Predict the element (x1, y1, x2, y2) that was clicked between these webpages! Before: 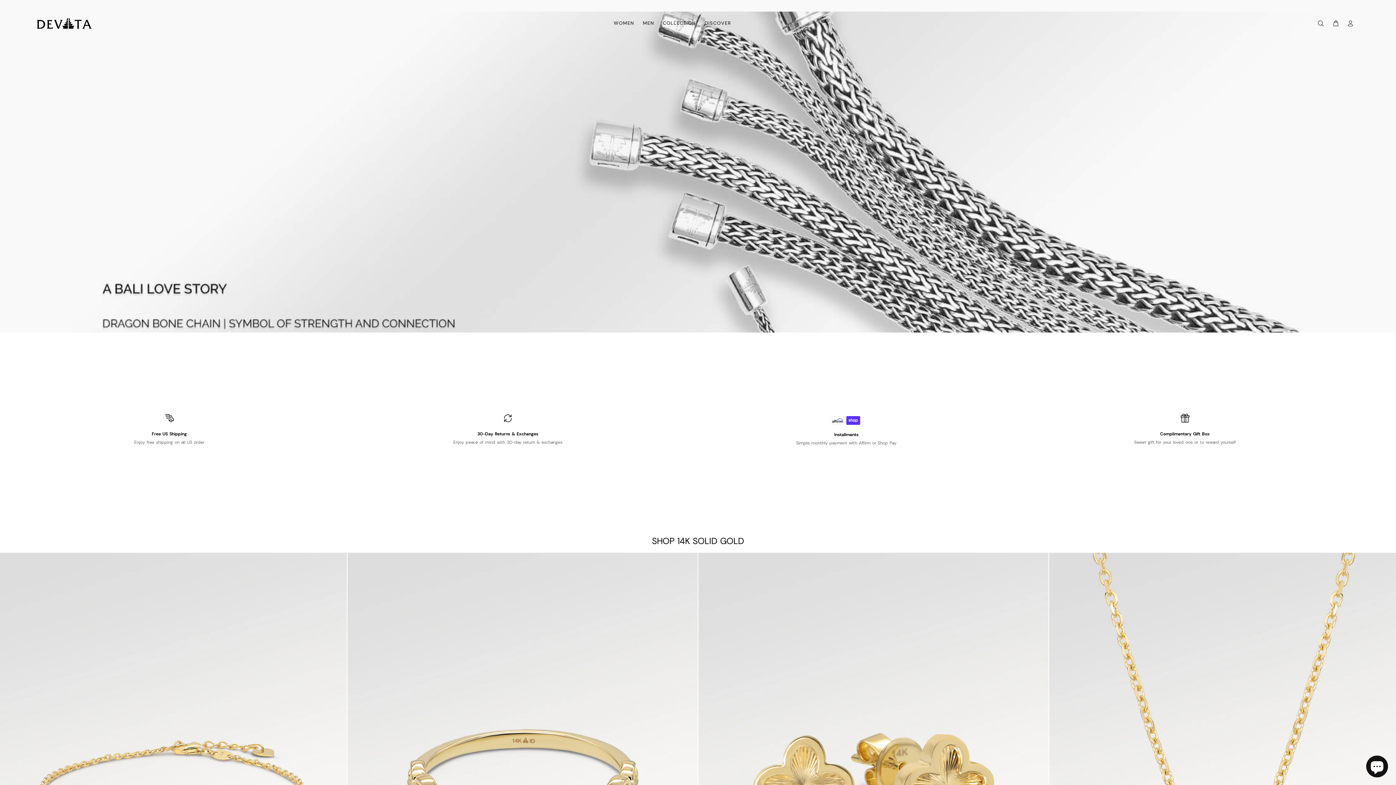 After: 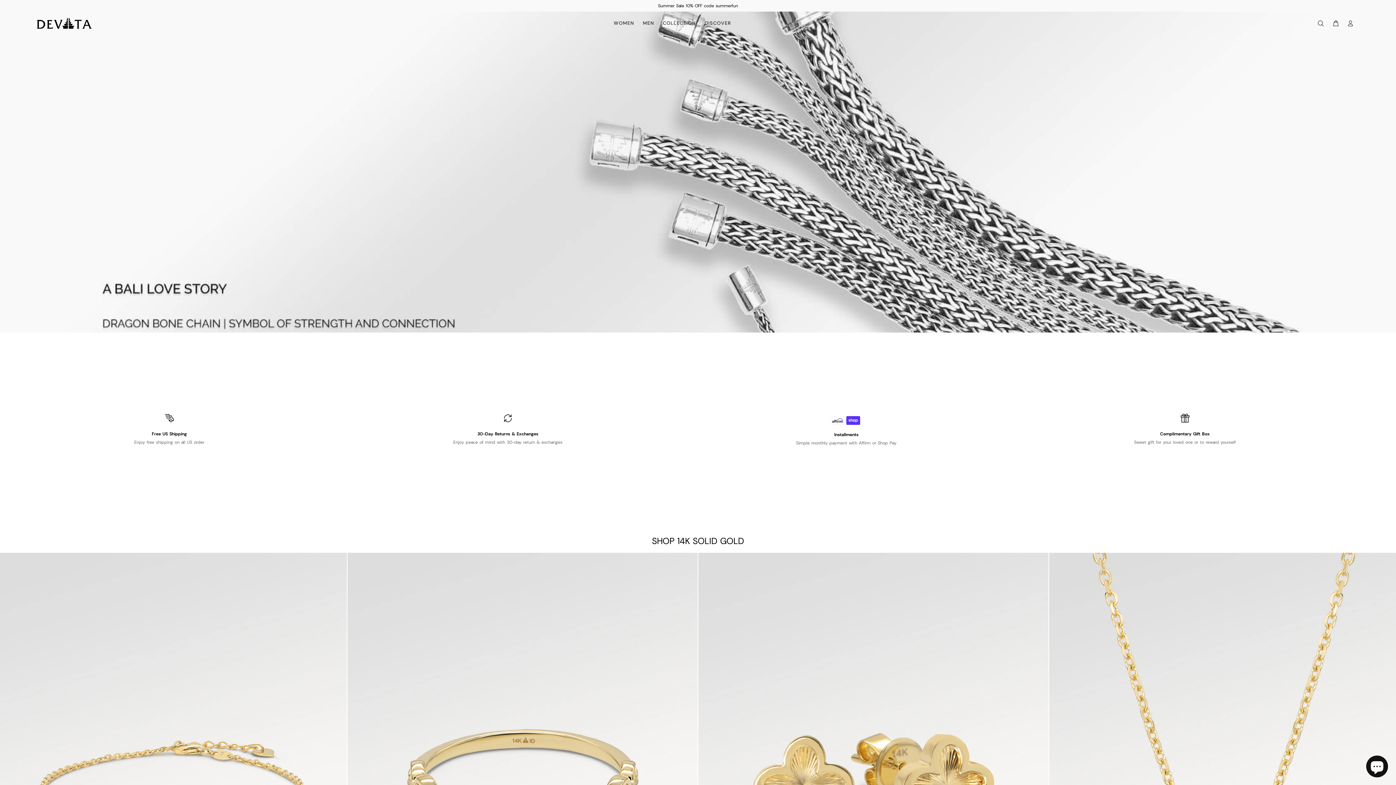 Action: bbox: (342, 416, 673, 424)